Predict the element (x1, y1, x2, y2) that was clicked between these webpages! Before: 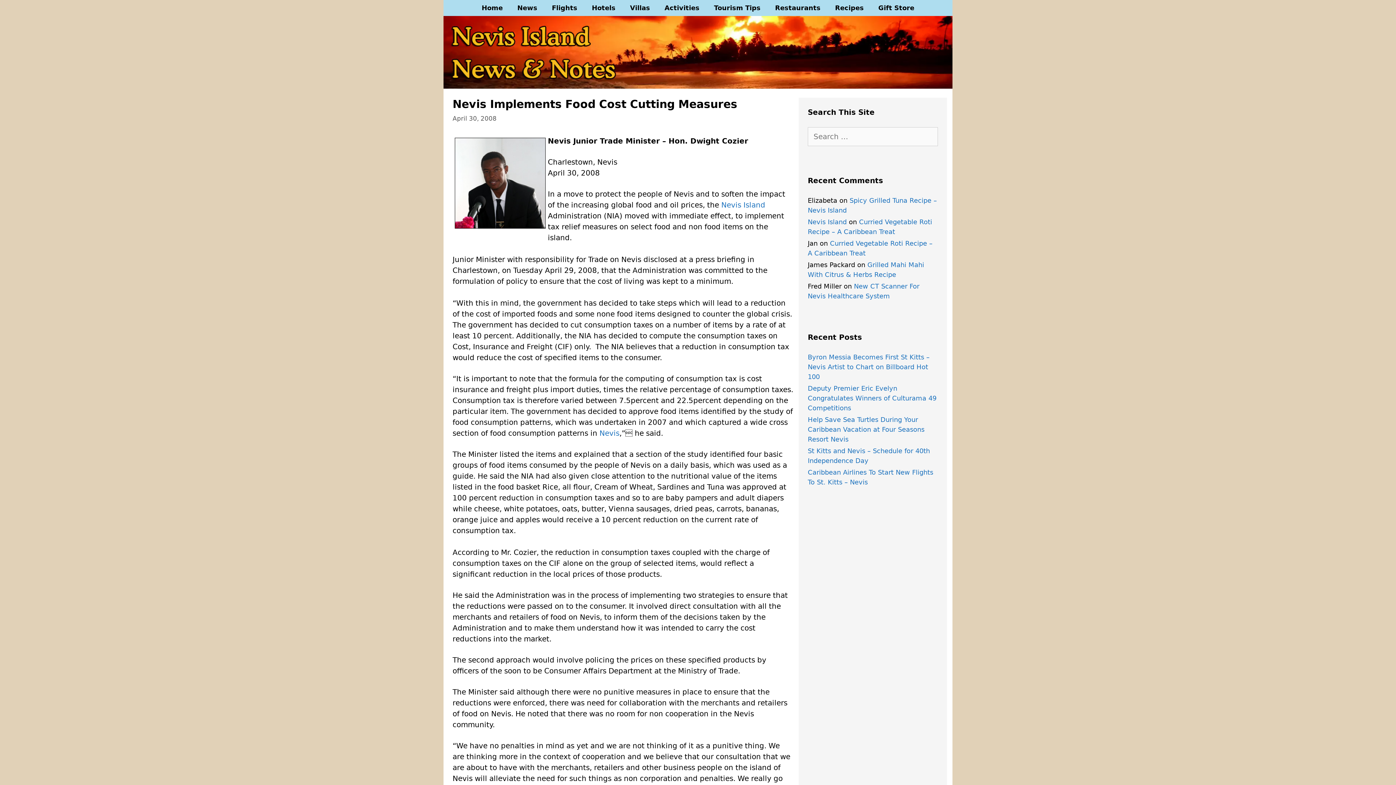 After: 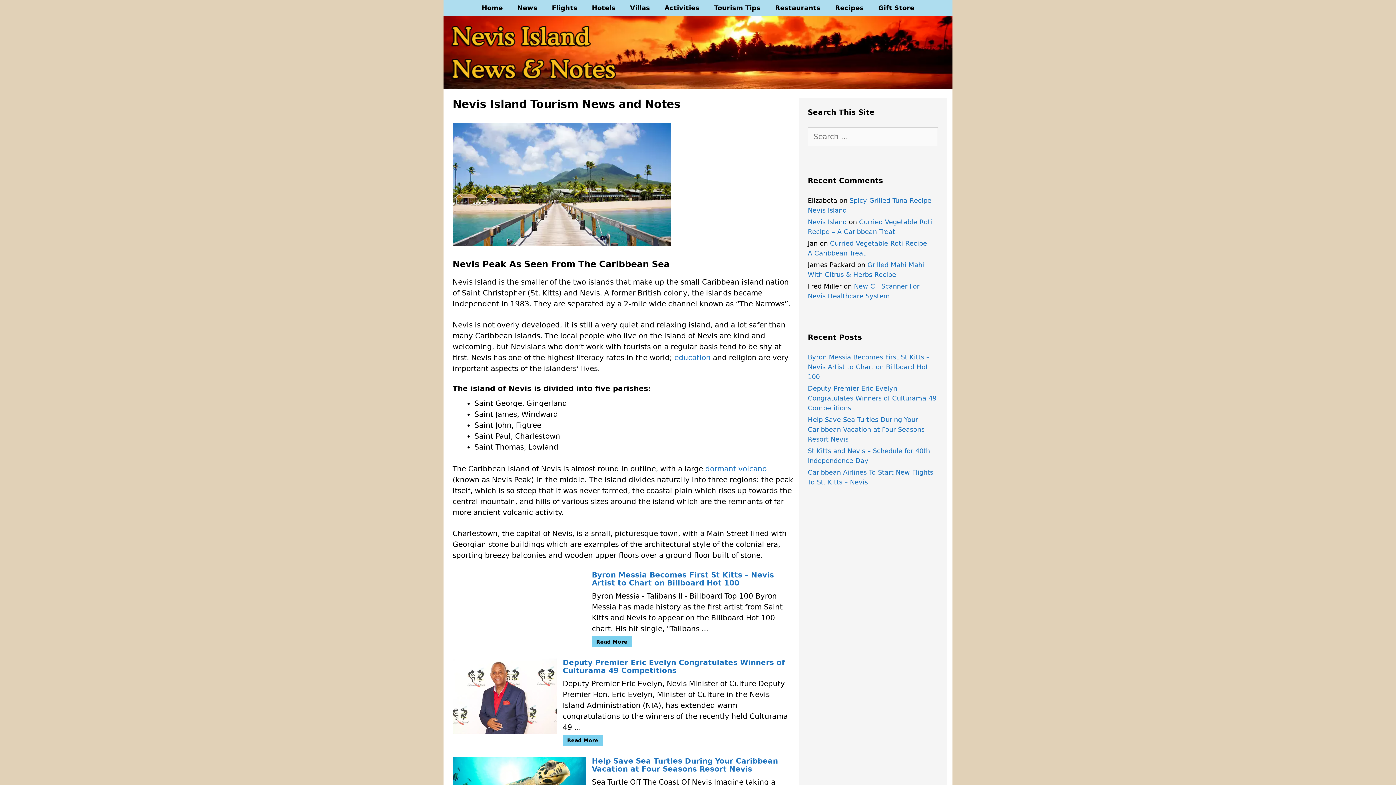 Action: label: Home bbox: (474, 0, 510, 16)